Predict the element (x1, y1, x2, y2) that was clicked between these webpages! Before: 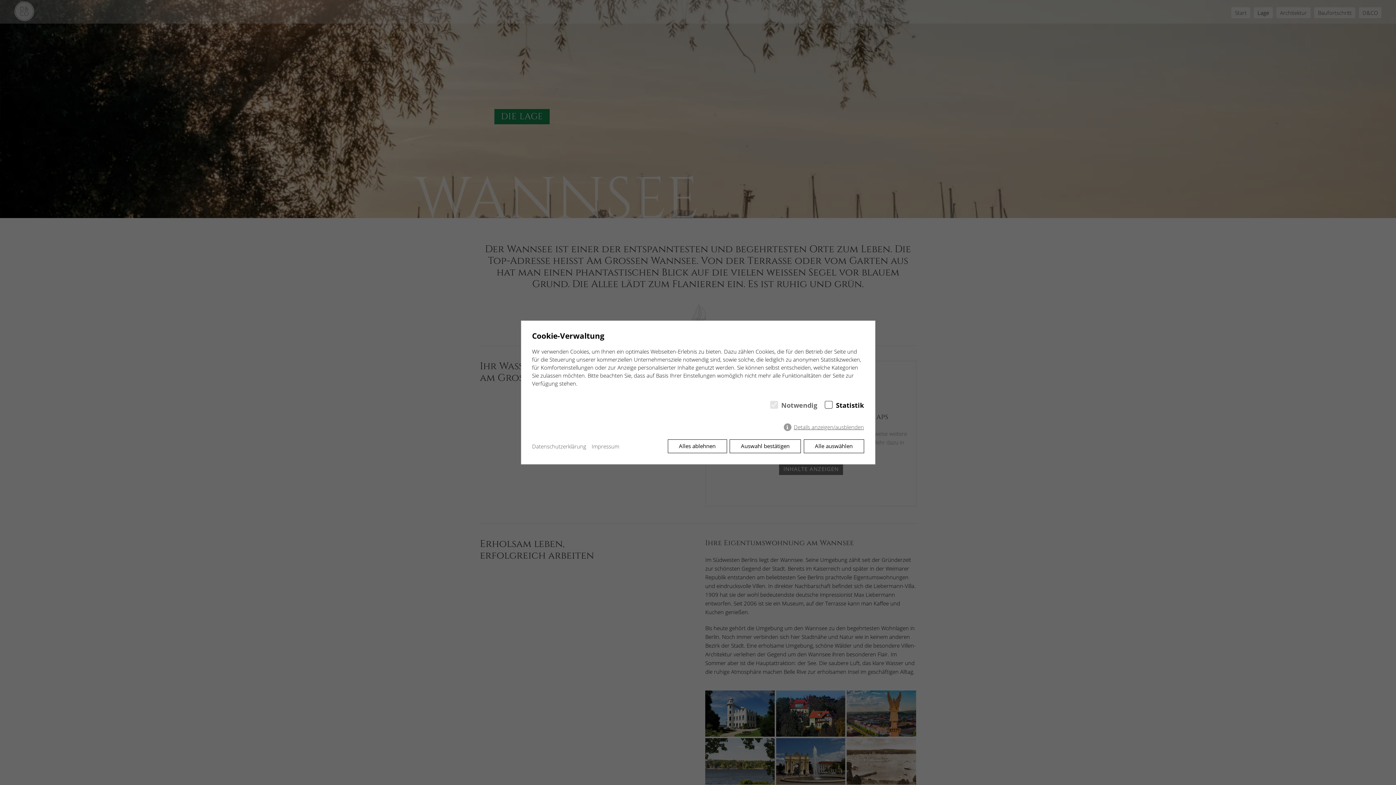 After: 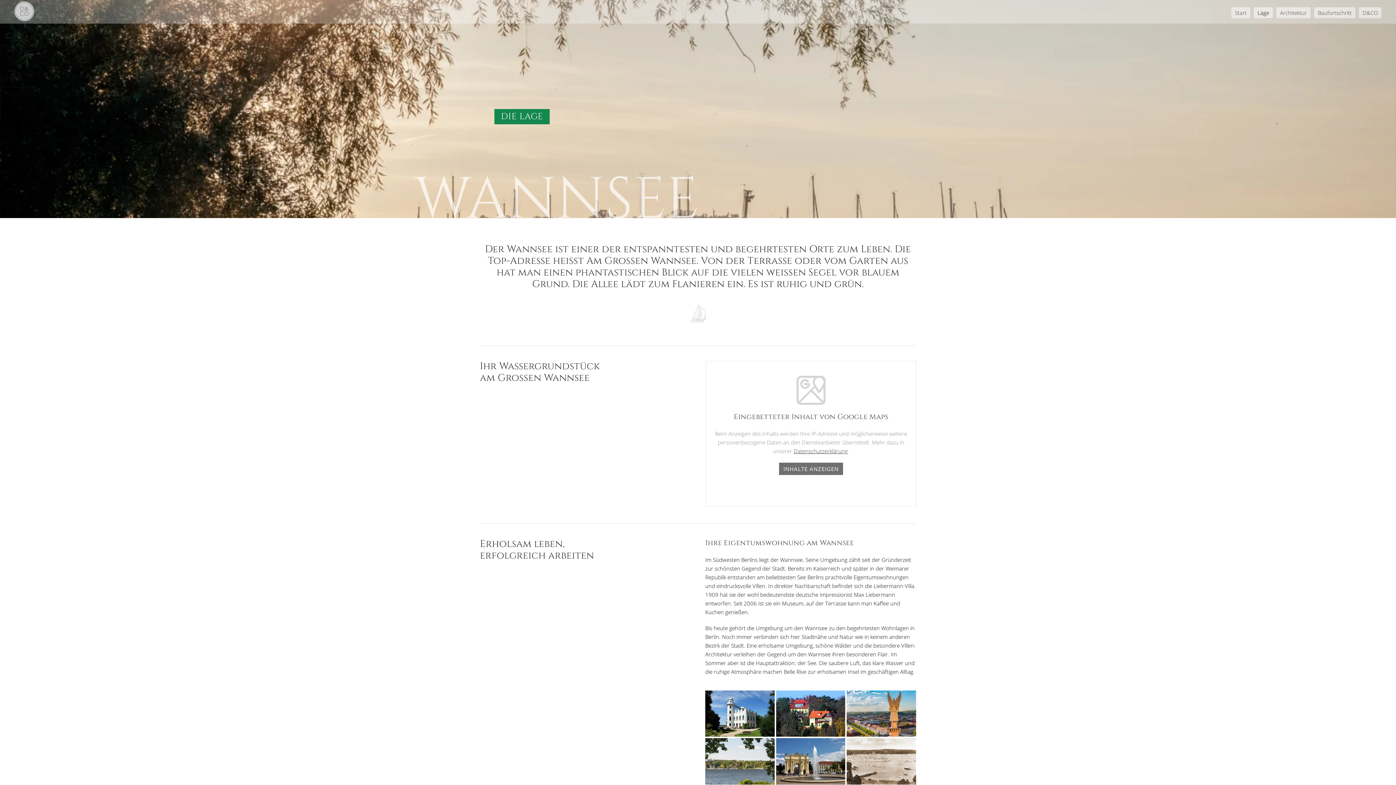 Action: label: Alles ablehnen bbox: (667, 439, 727, 453)